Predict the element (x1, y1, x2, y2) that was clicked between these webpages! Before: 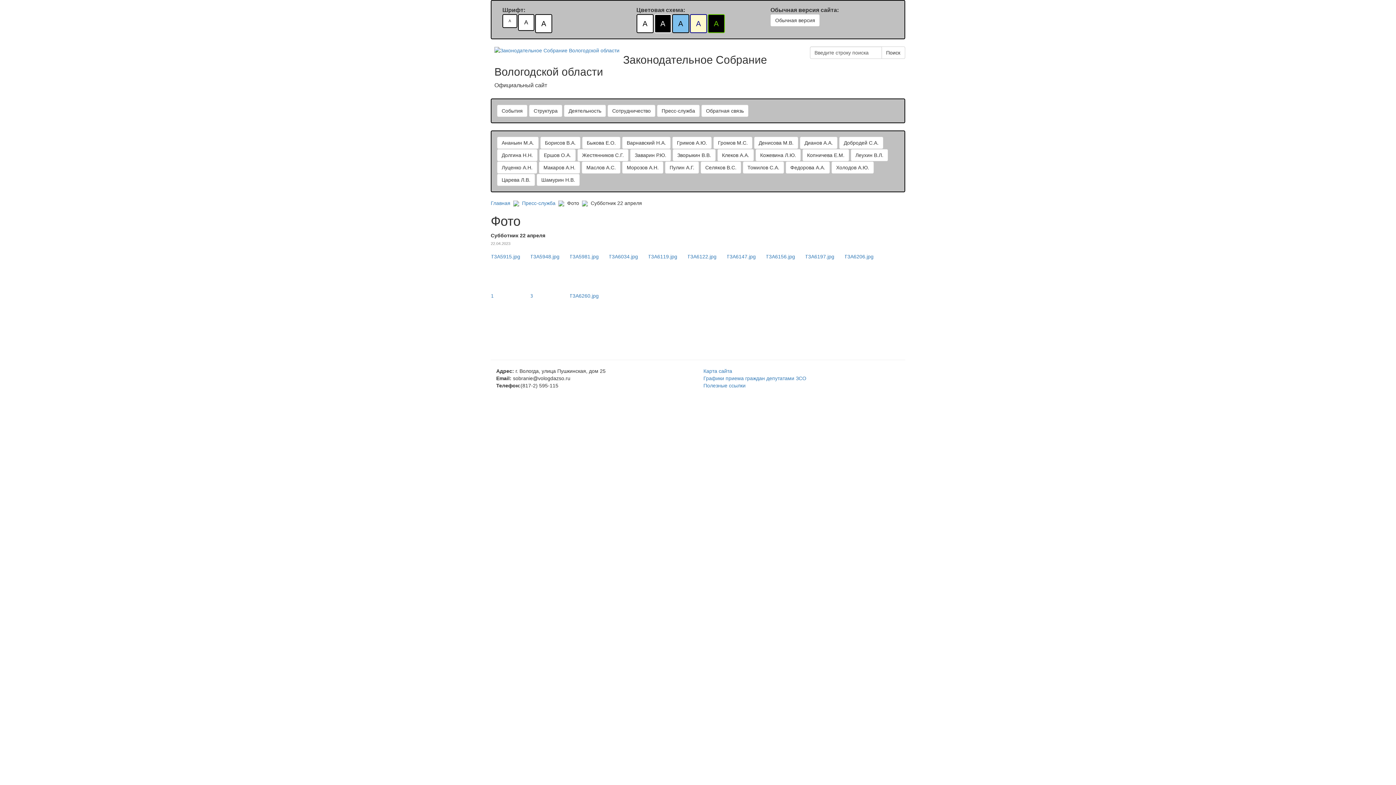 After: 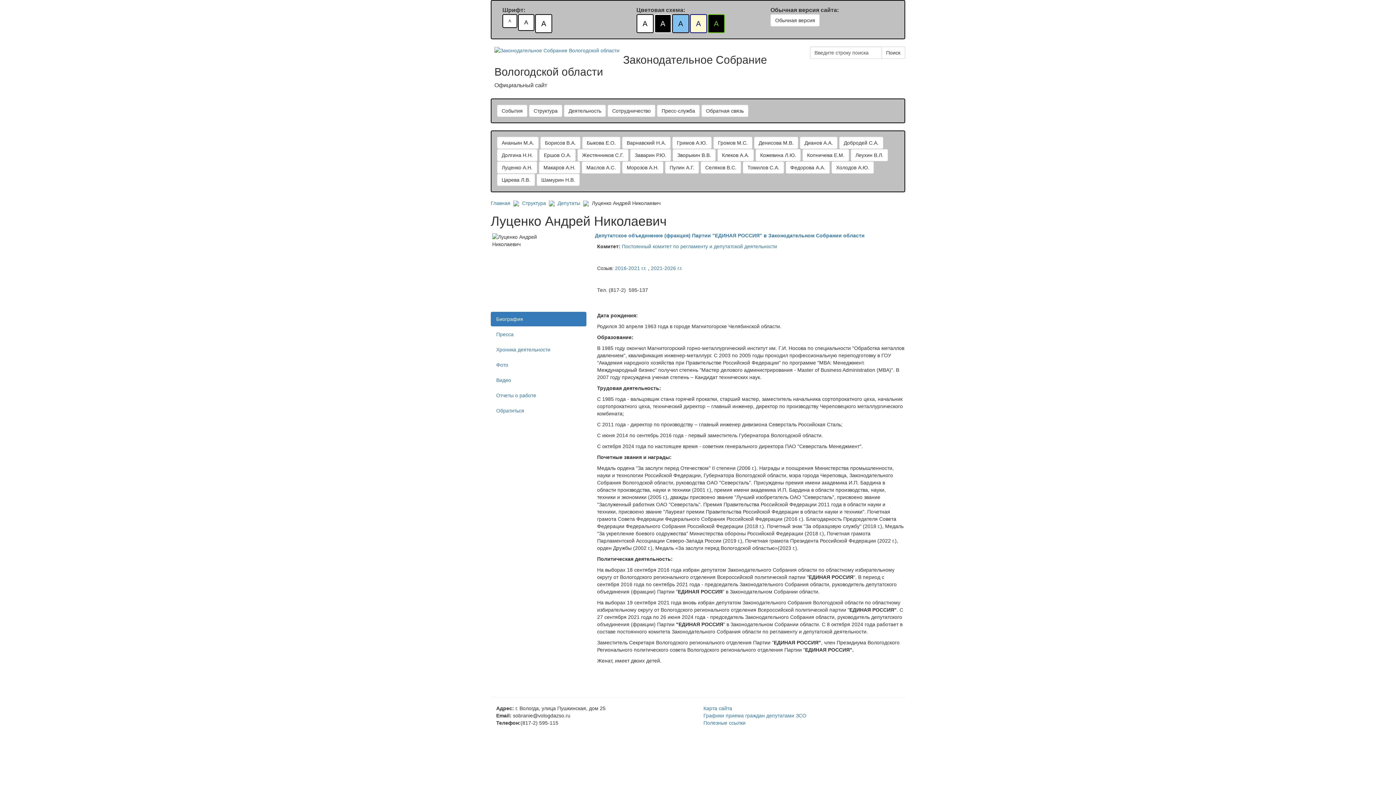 Action: label: Луценко А.Н. bbox: (497, 161, 537, 173)